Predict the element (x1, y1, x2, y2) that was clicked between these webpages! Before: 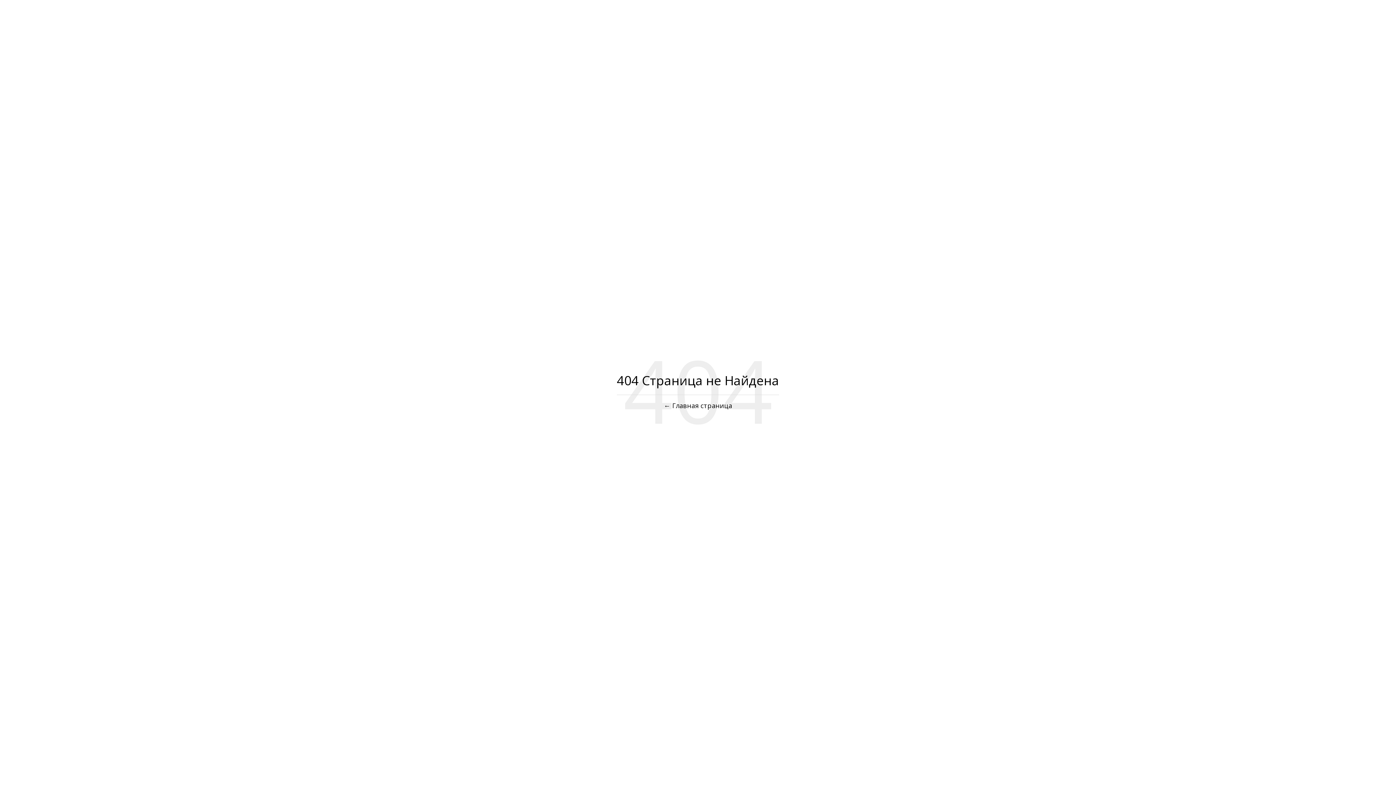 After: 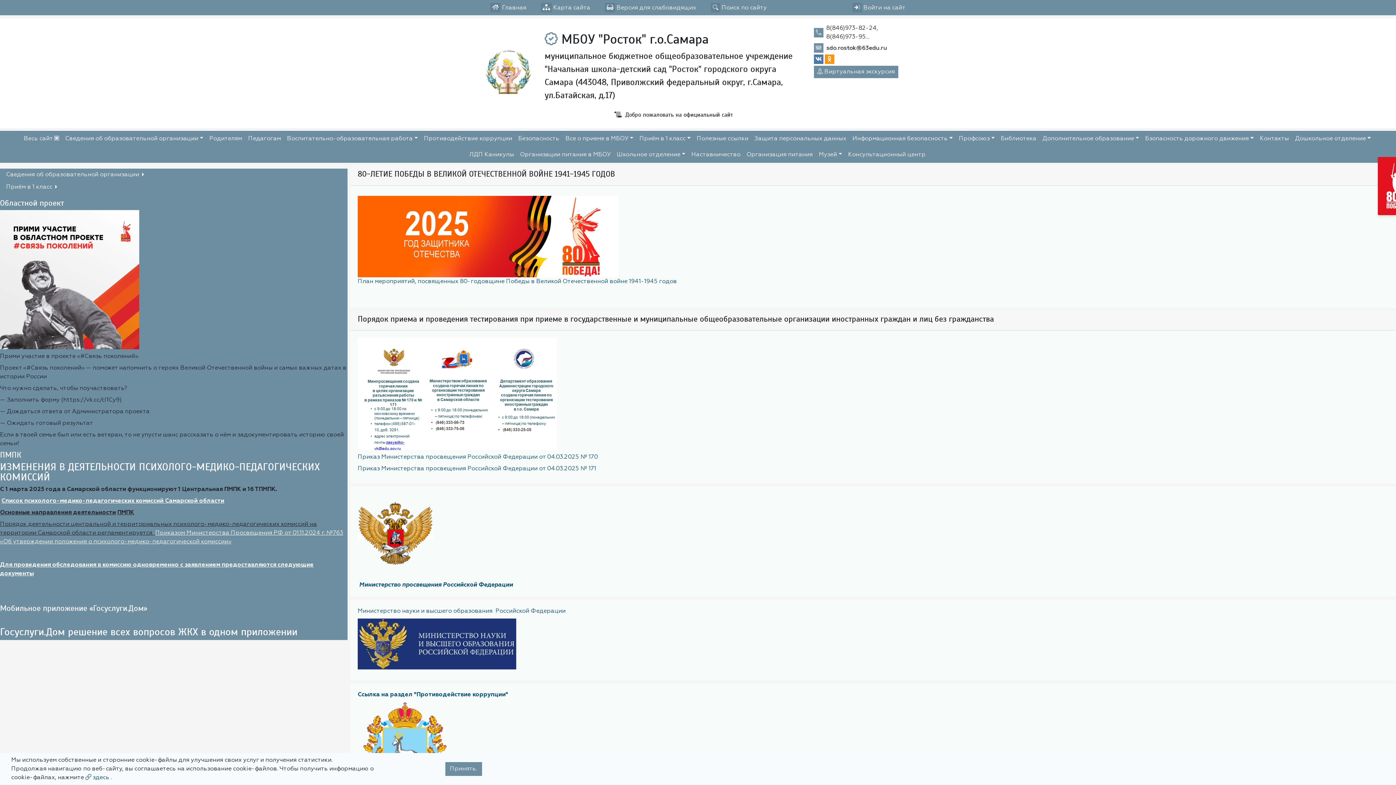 Action: bbox: (664, 401, 732, 410) label: ← Главная страница